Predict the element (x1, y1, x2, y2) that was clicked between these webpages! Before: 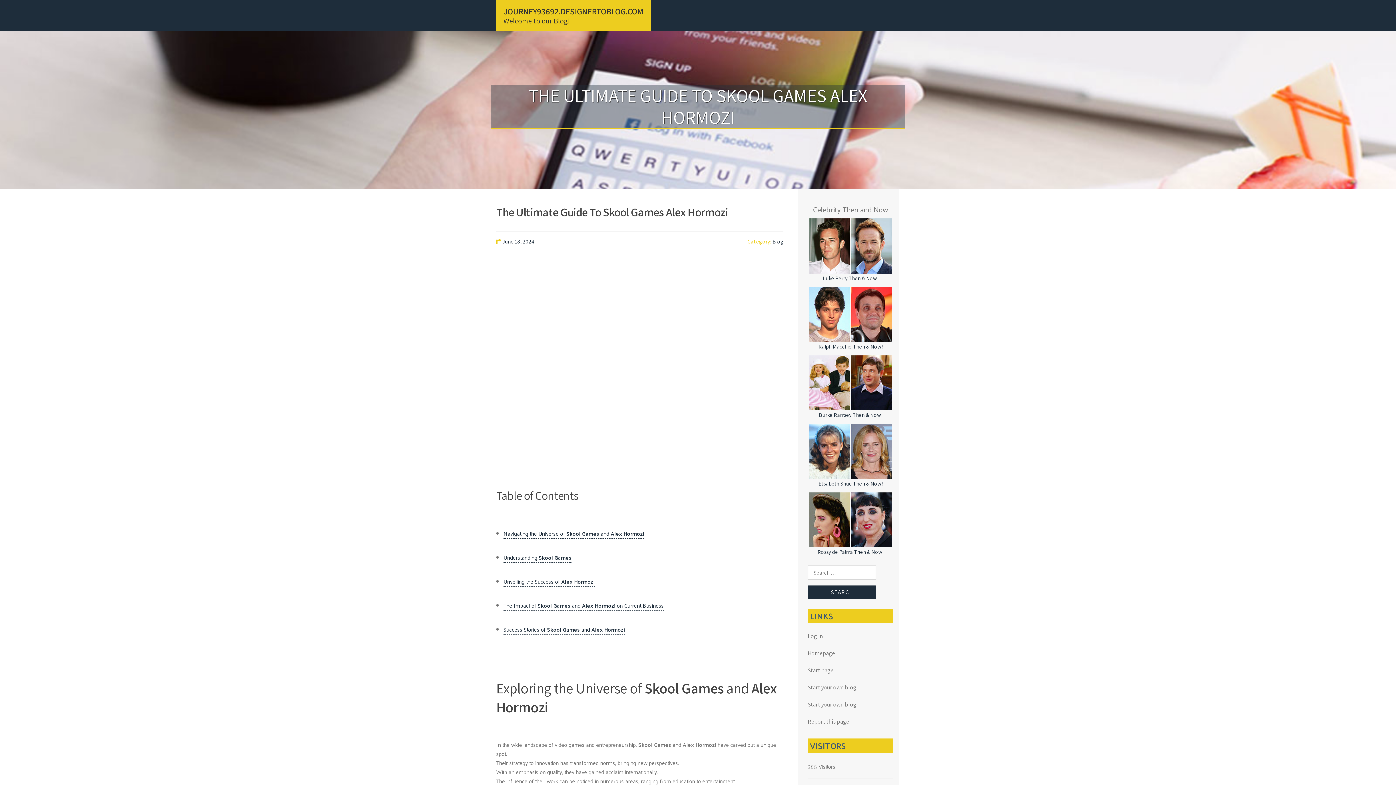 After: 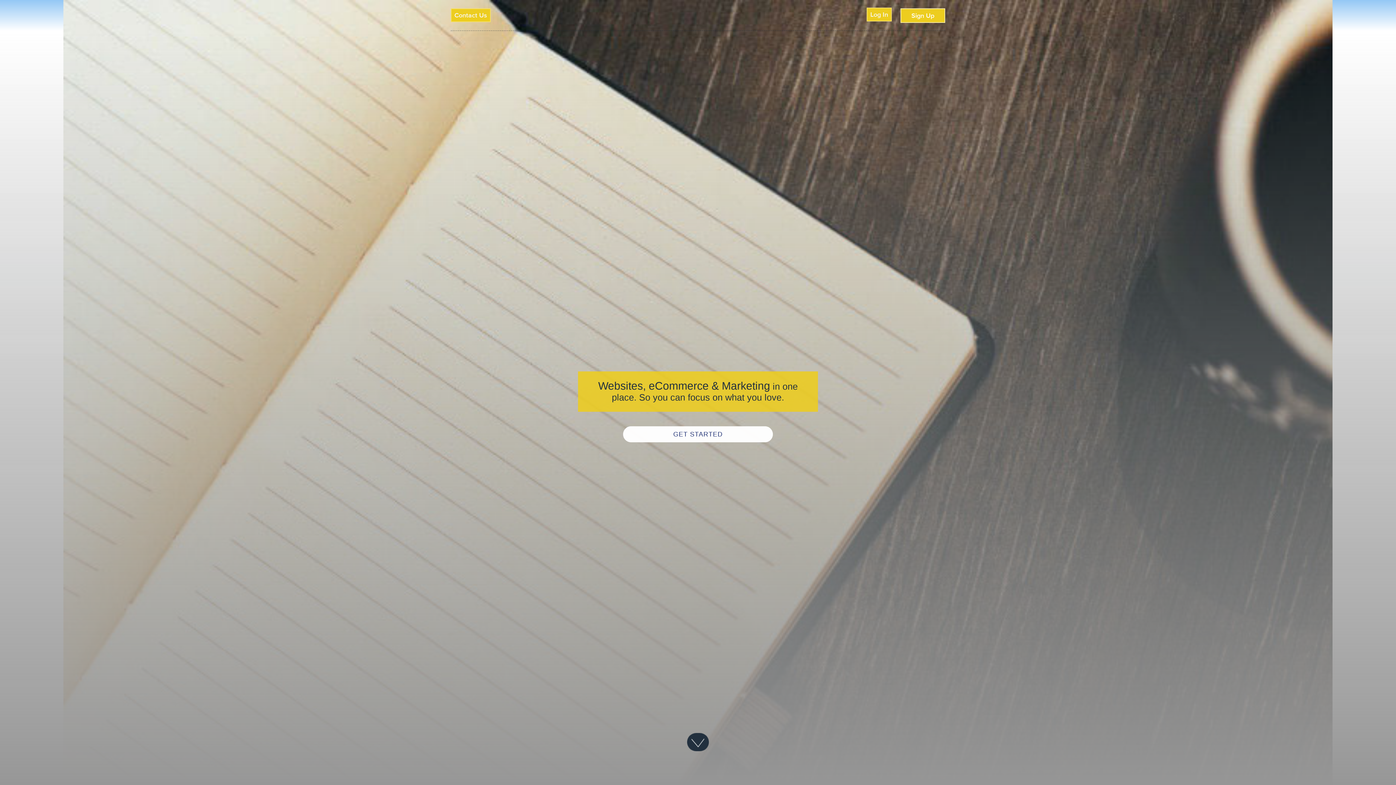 Action: label: Start page bbox: (808, 666, 833, 674)